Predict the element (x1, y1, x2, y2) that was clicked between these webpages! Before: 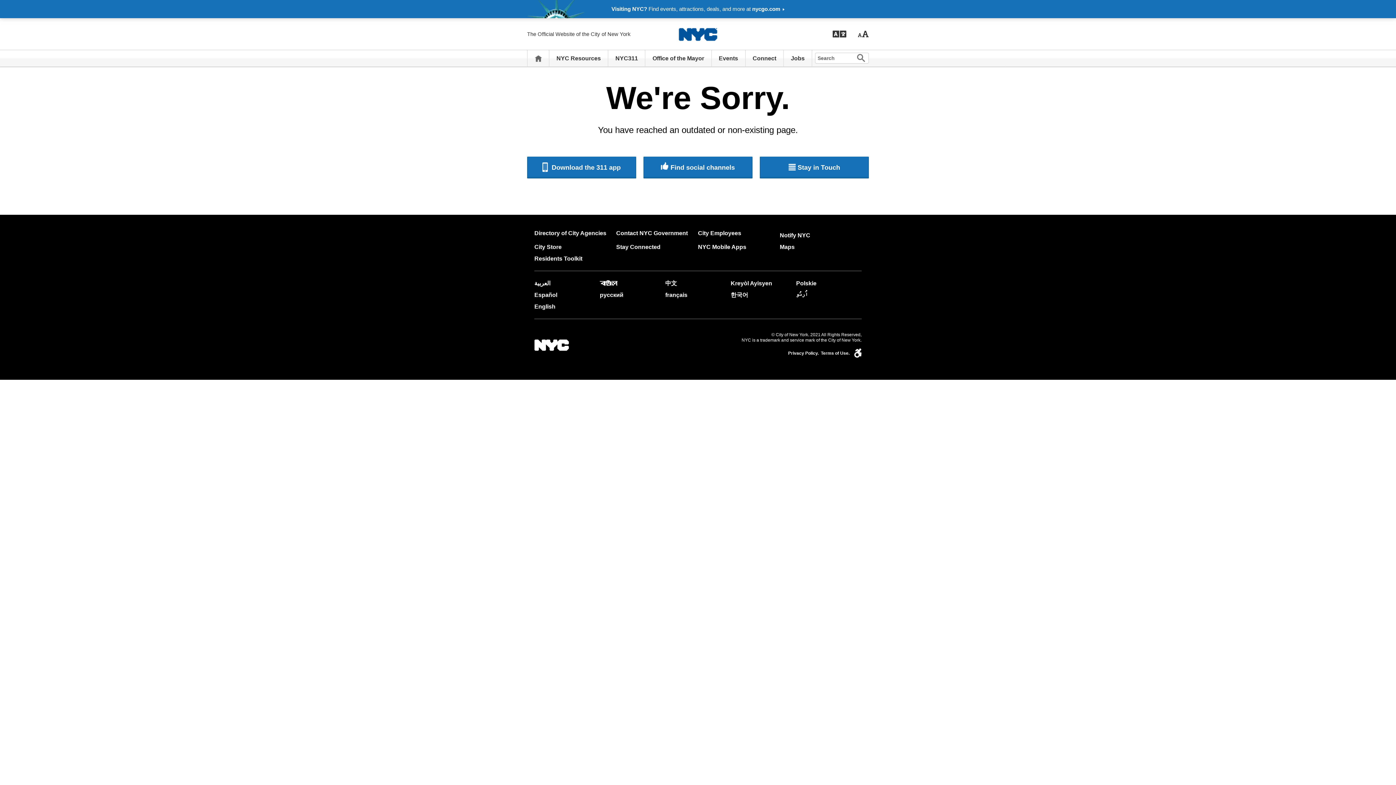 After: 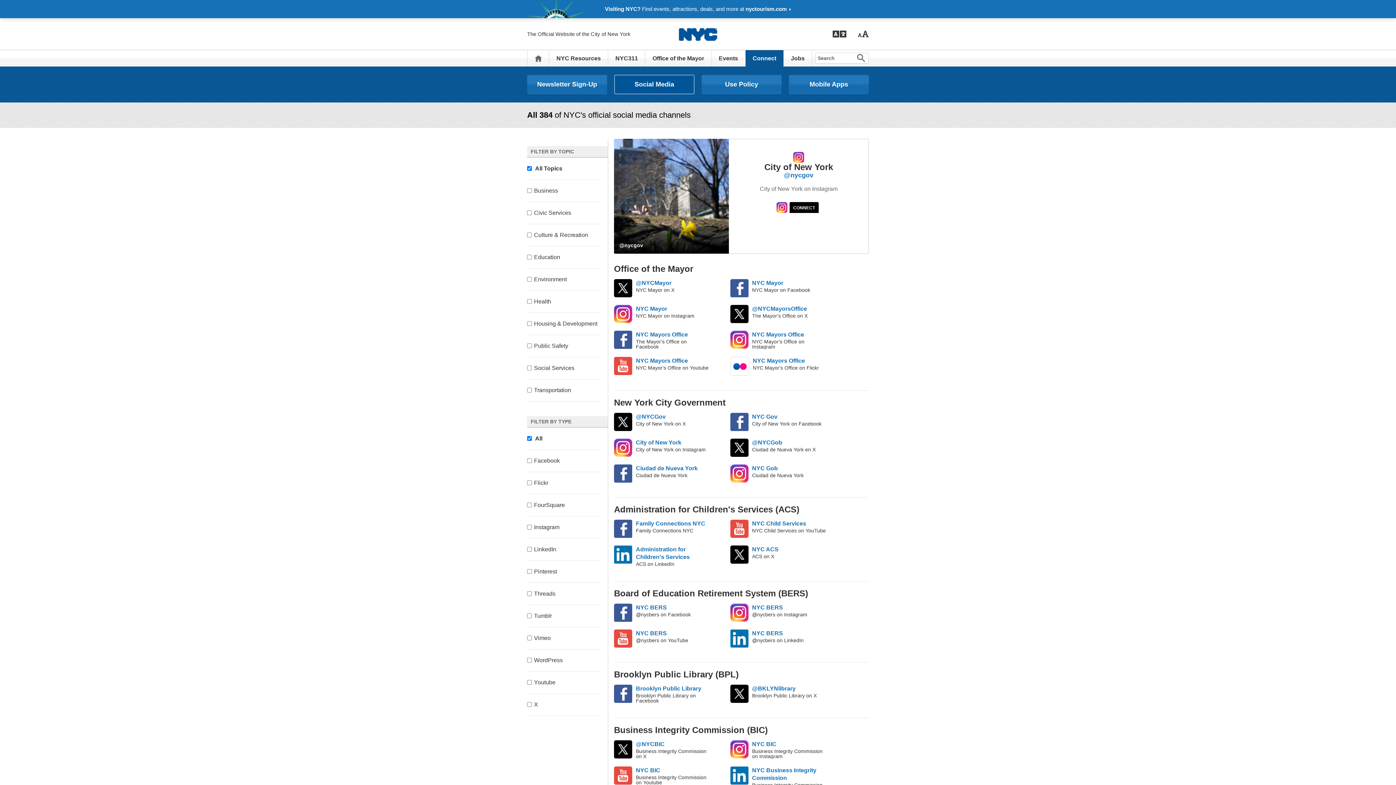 Action: bbox: (643, 156, 752, 178) label: Find social channels